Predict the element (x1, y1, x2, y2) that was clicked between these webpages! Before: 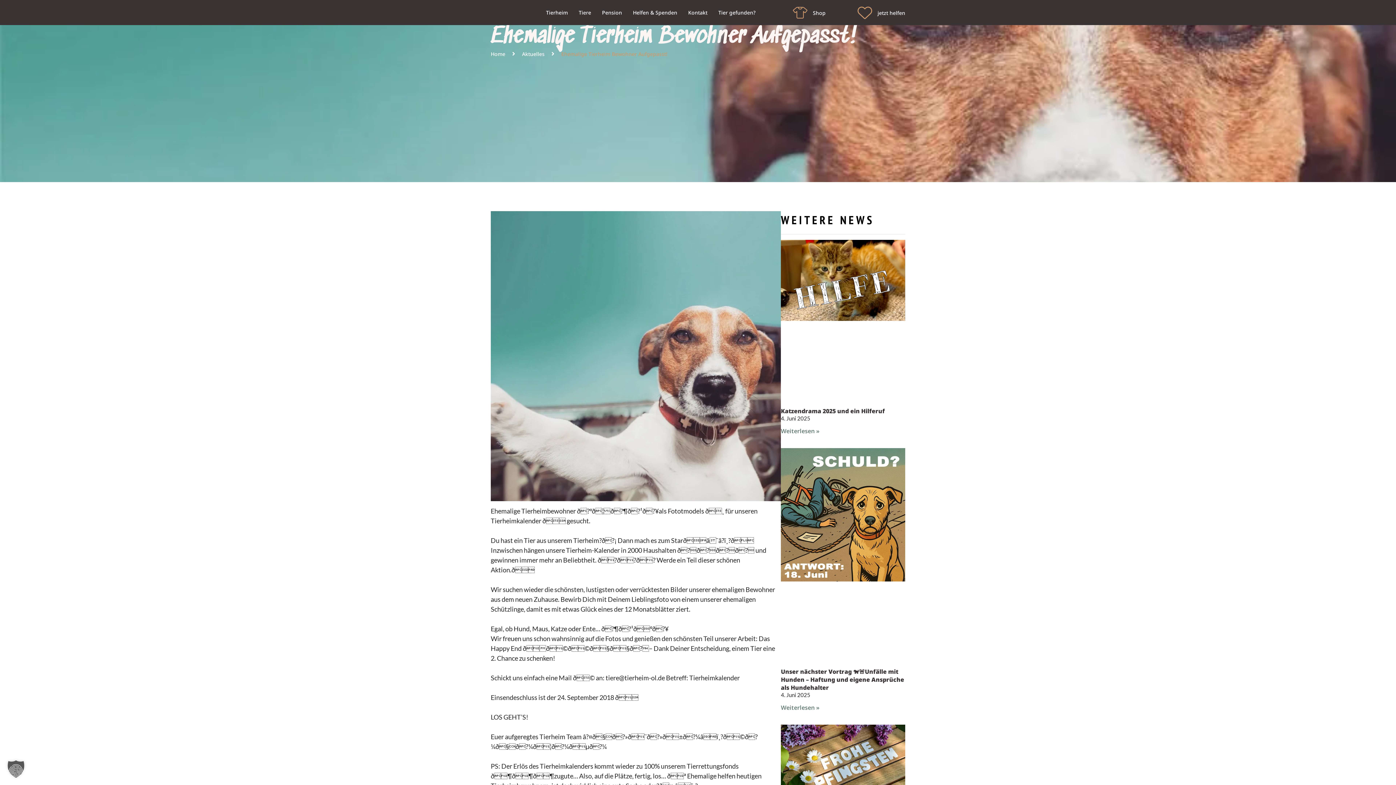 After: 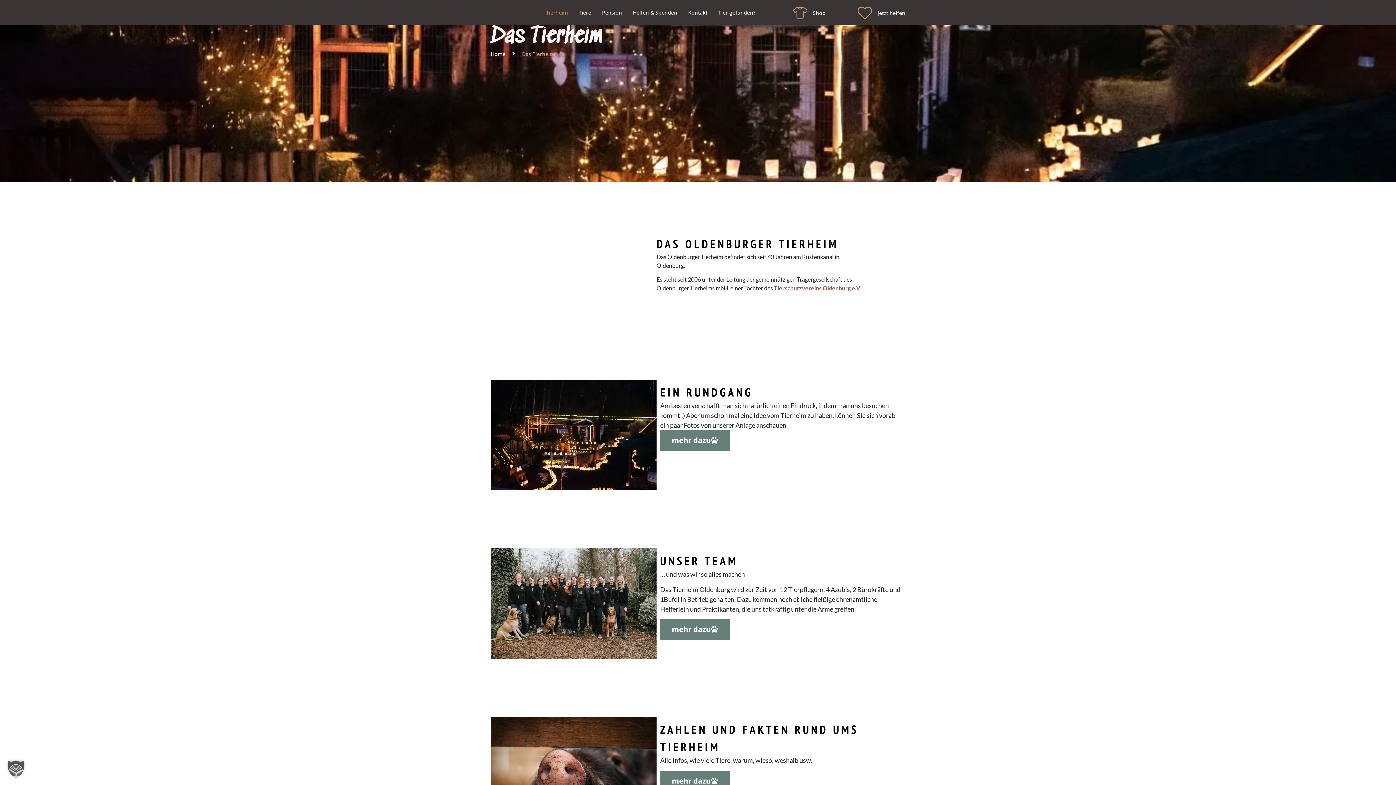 Action: label: Tierheim bbox: (540, 4, 573, 20)